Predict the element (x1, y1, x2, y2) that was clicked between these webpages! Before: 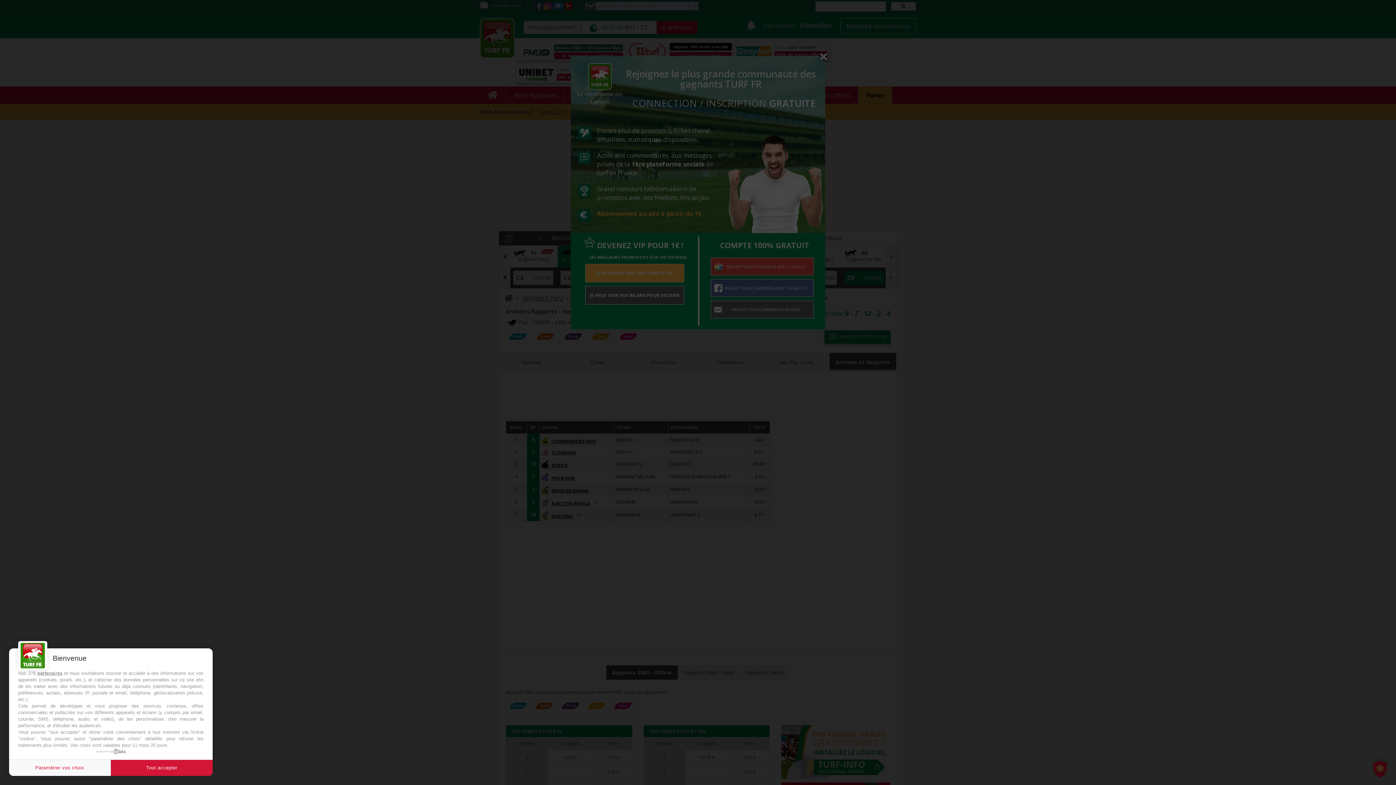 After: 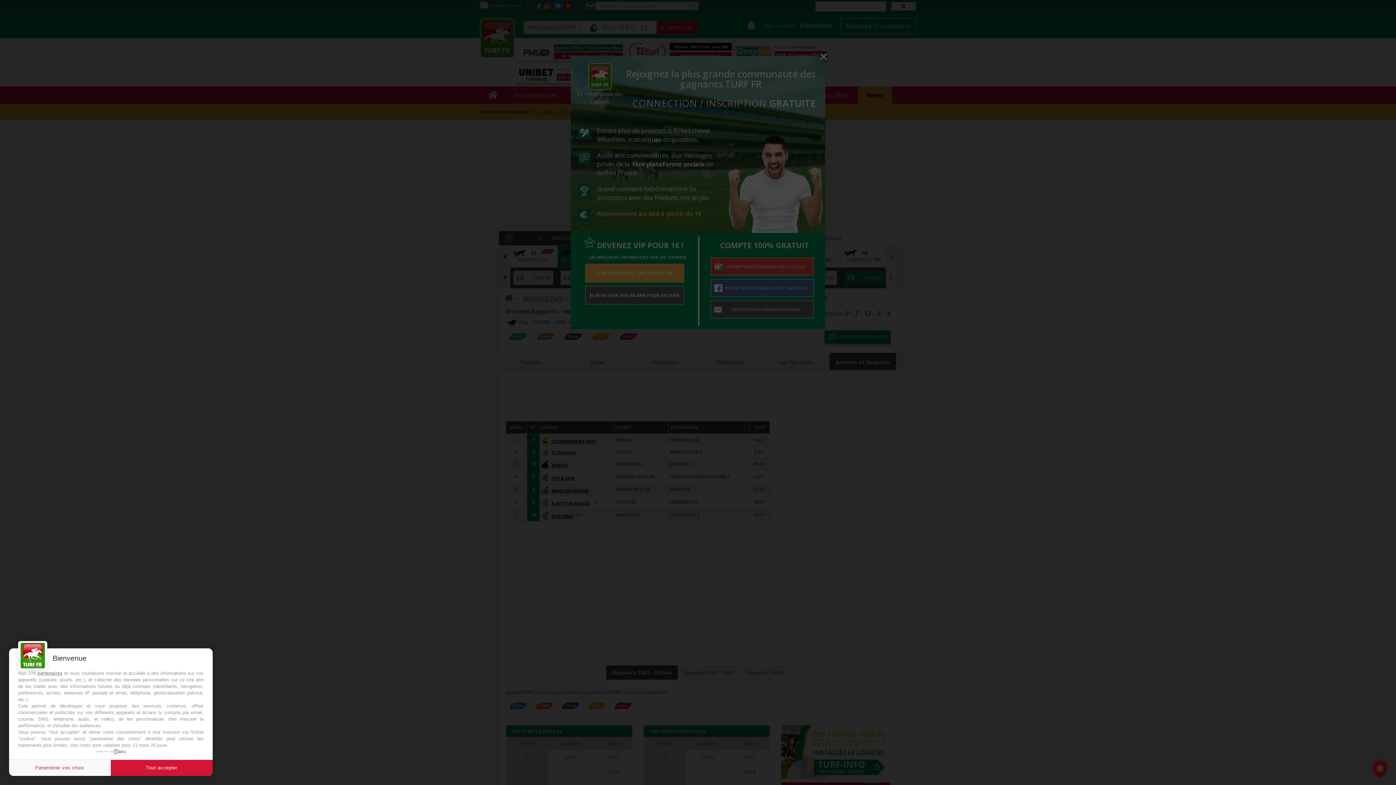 Action: label: powered by bbox: (96, 749, 125, 754)